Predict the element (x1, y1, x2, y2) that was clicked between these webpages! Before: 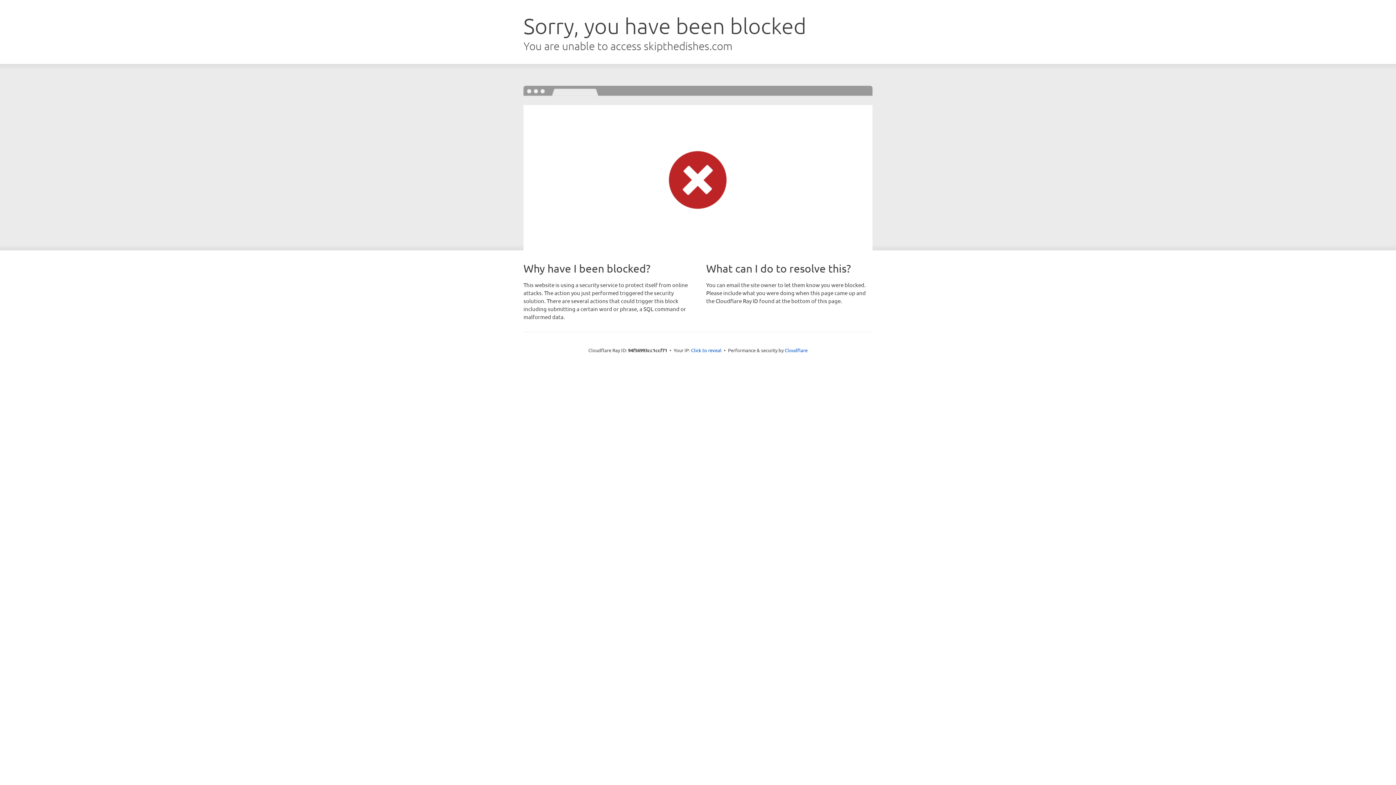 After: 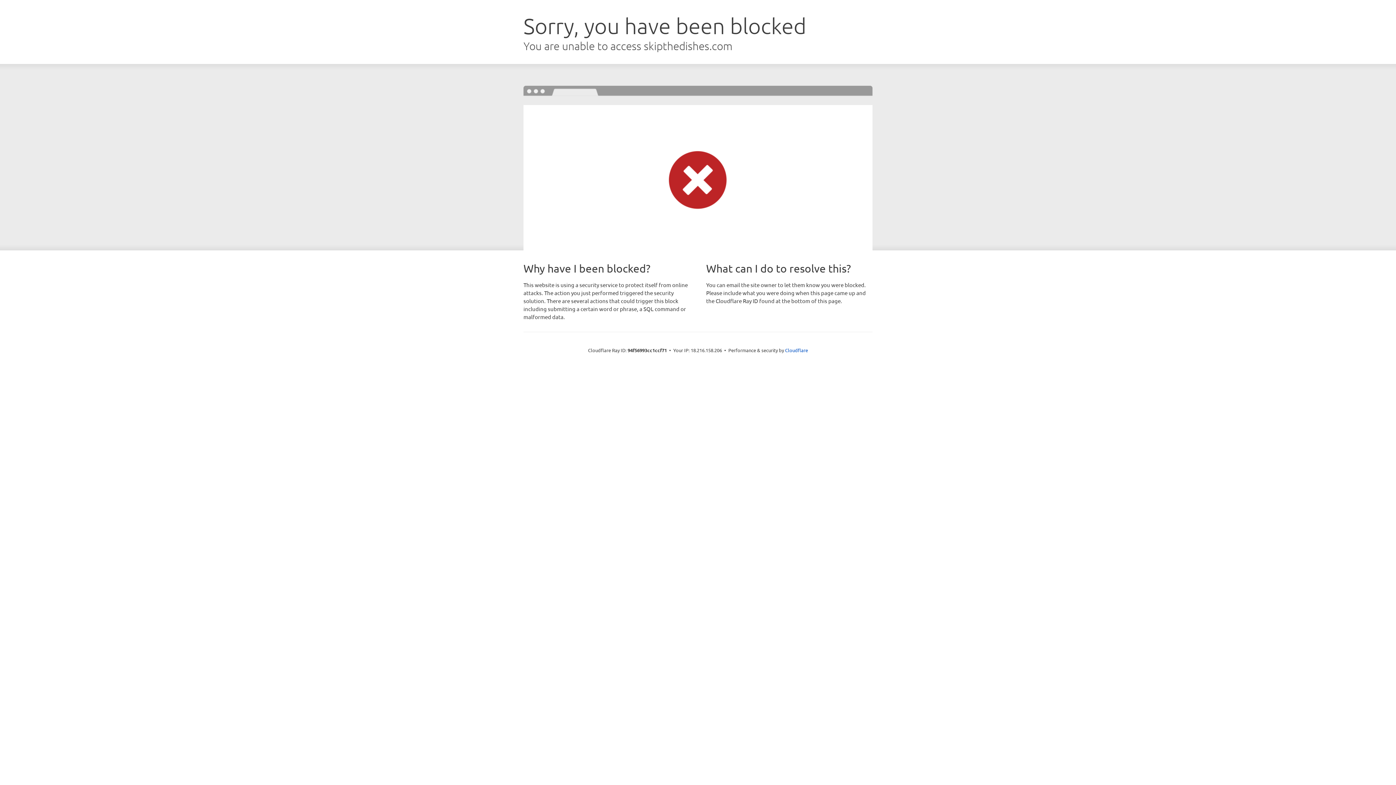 Action: label: Click to reveal bbox: (691, 346, 721, 353)